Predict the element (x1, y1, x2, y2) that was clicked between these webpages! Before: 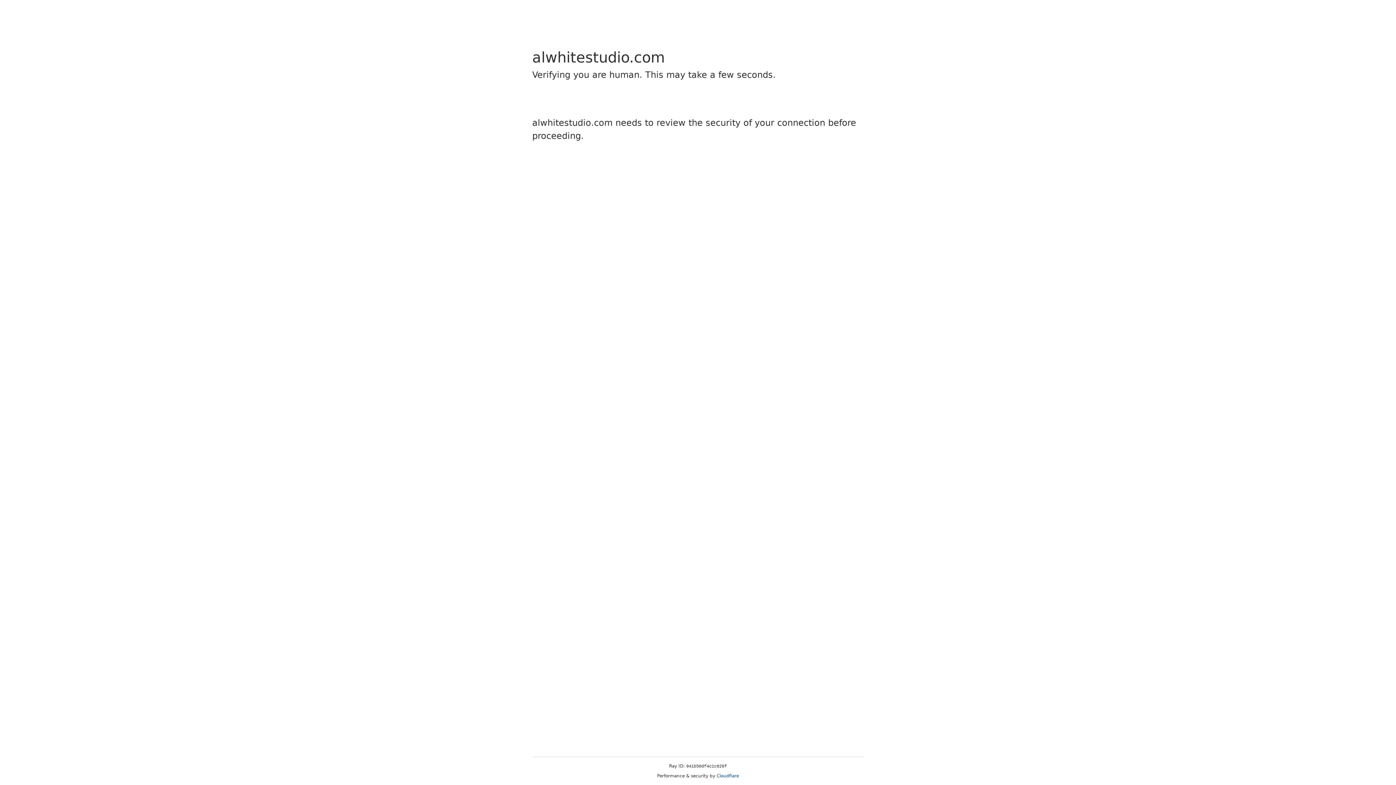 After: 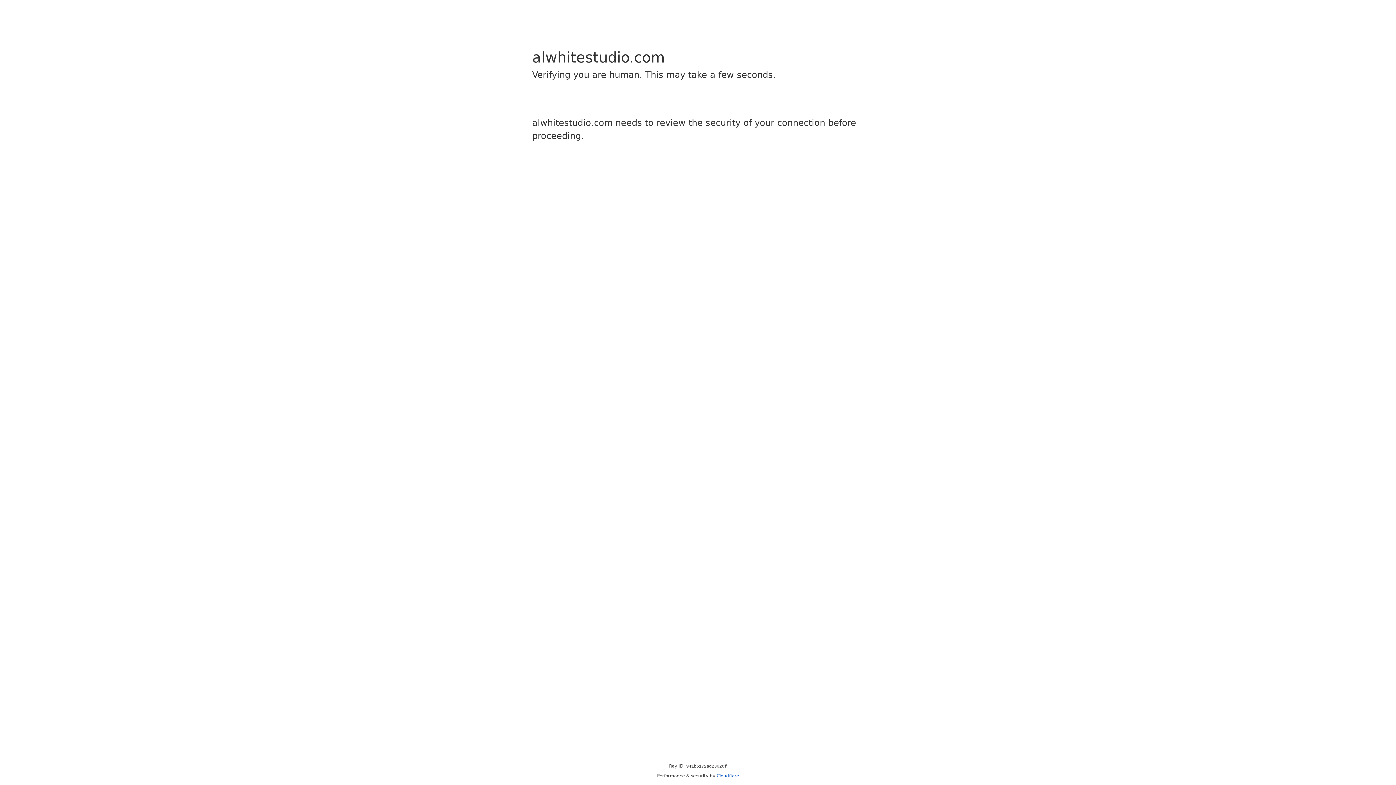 Action: label: Cloudflare bbox: (716, 773, 739, 778)